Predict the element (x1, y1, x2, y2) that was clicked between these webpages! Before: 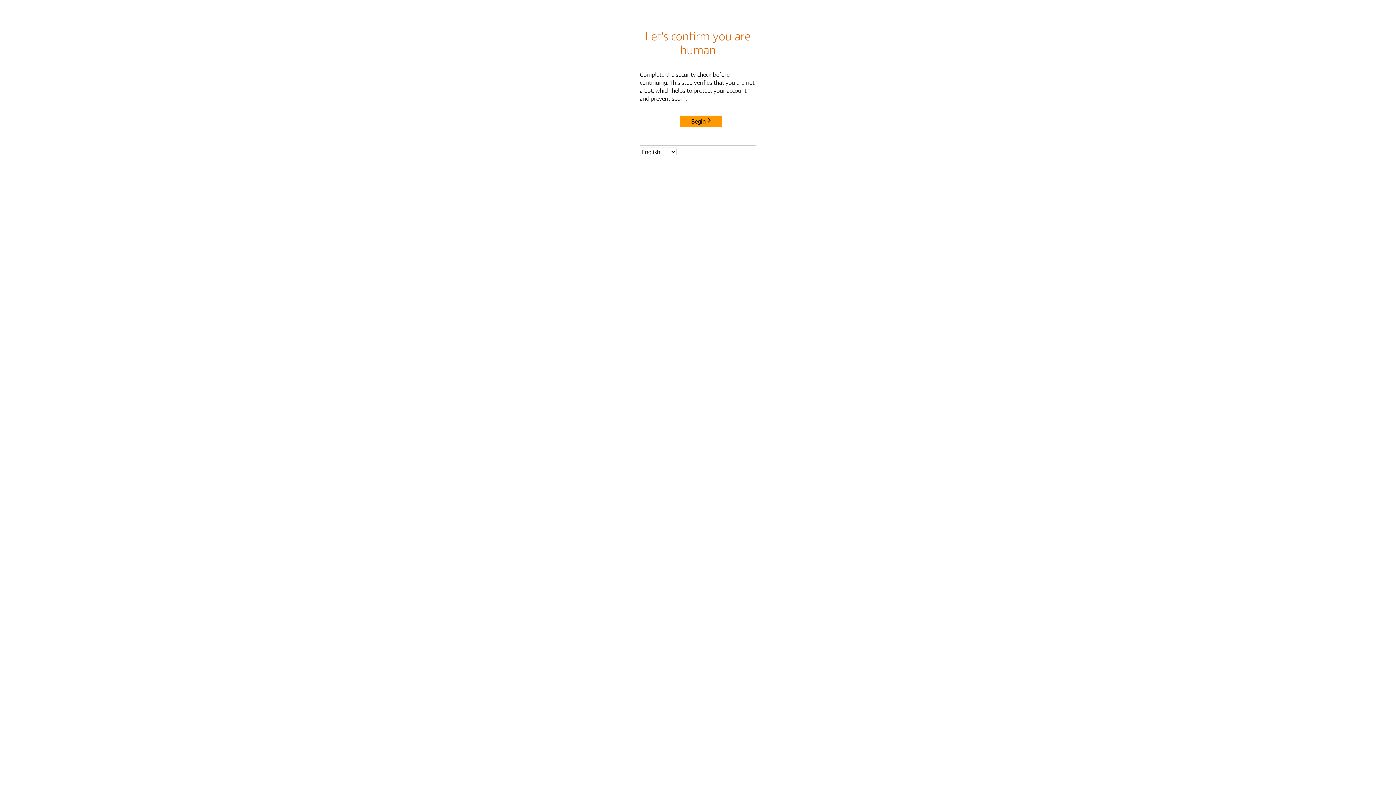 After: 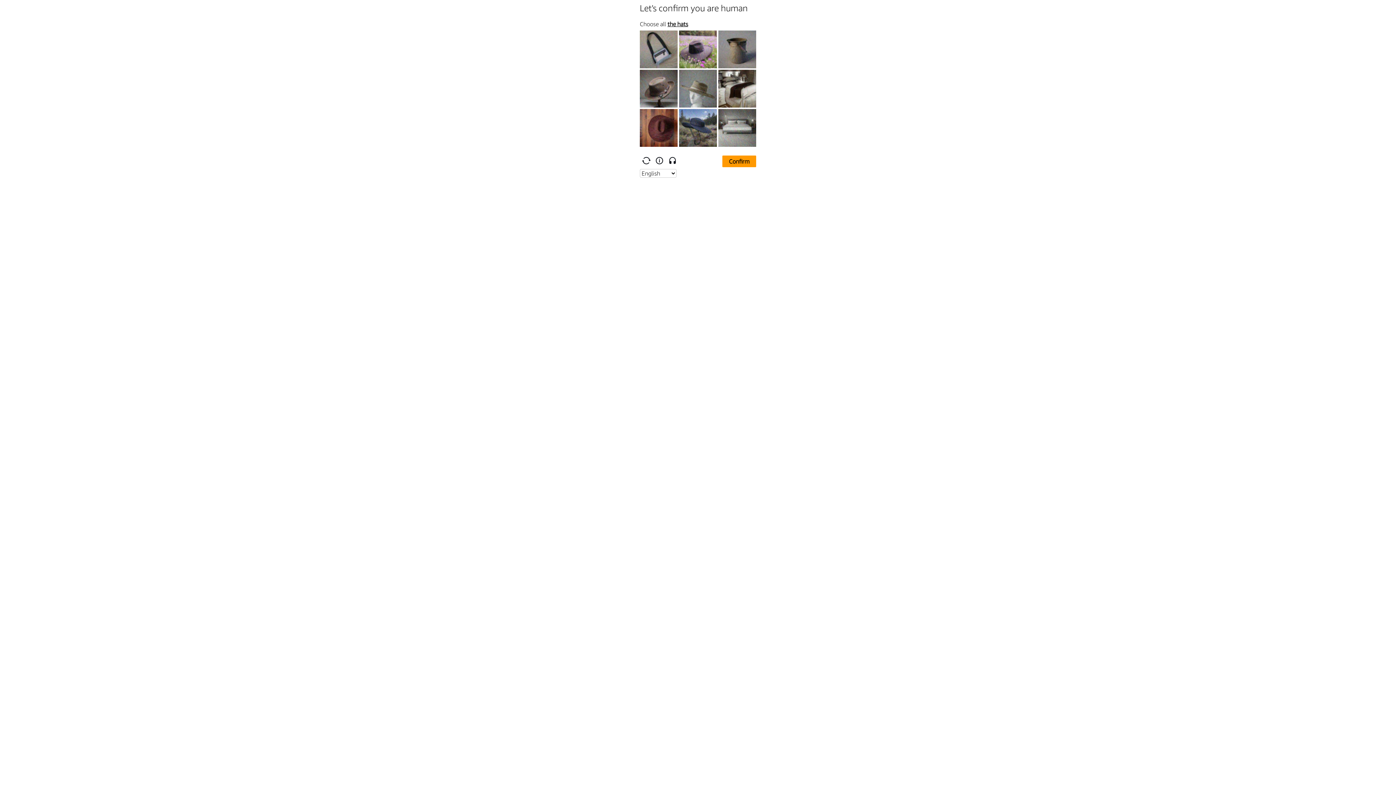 Action: label: Begin bbox: (680, 115, 722, 127)